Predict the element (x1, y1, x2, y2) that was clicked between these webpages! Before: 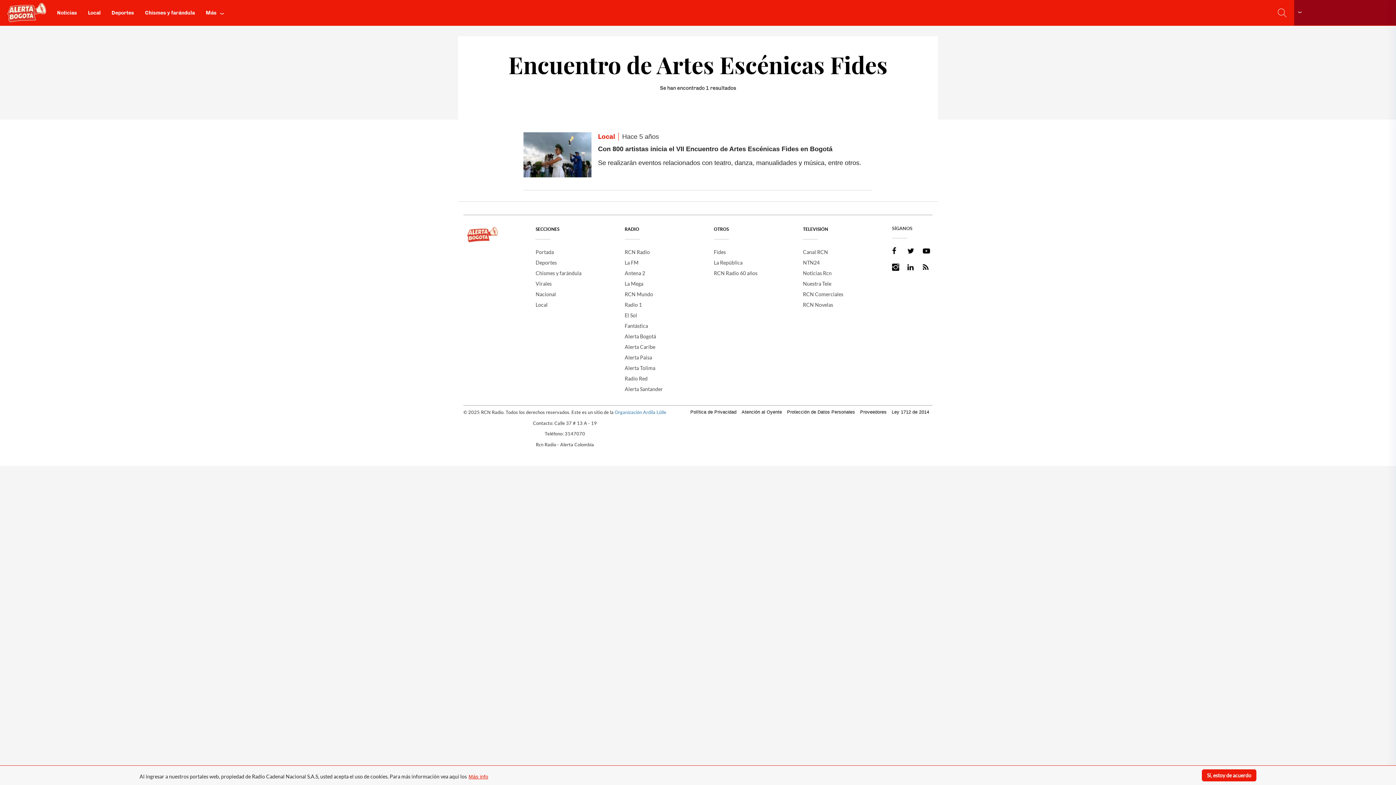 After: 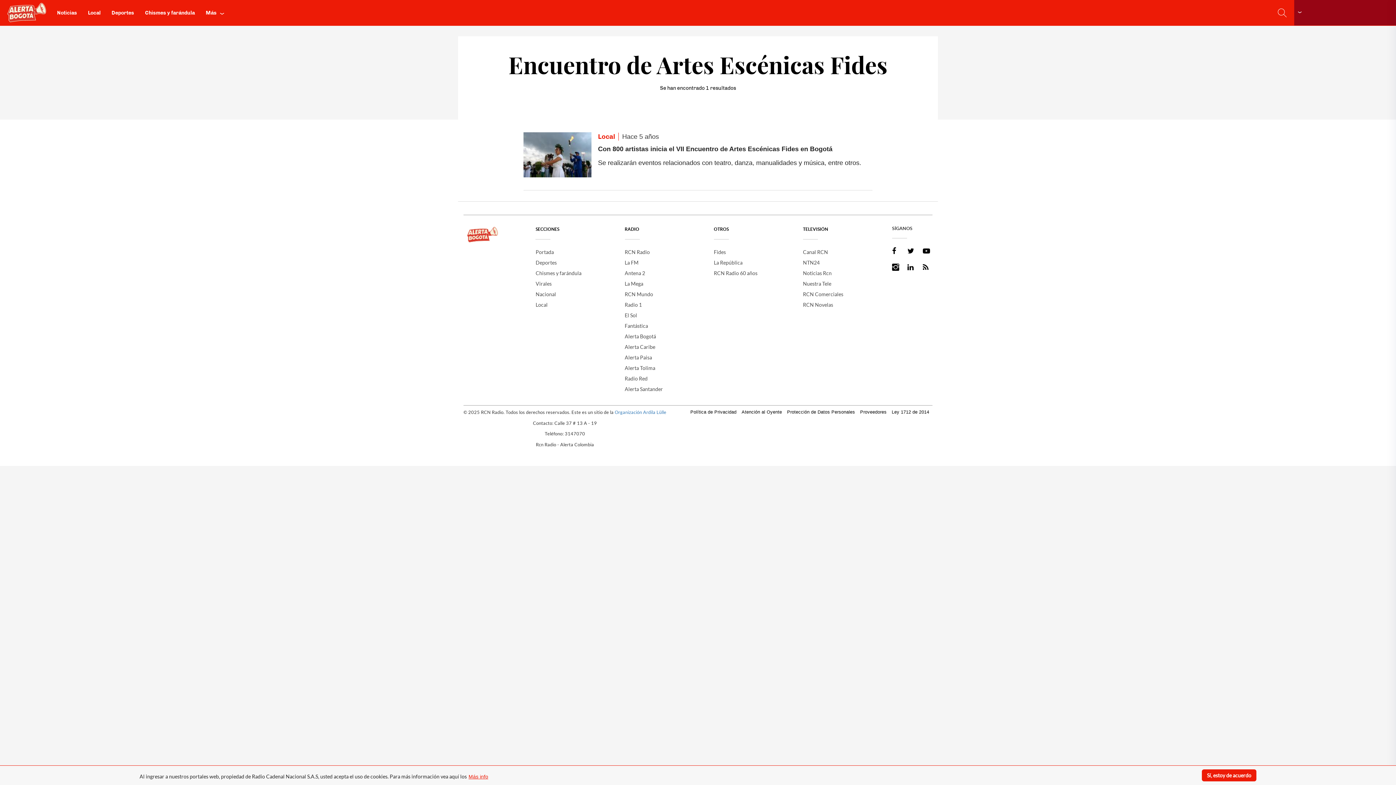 Action: bbox: (803, 299, 892, 310) label: RCN Novelas